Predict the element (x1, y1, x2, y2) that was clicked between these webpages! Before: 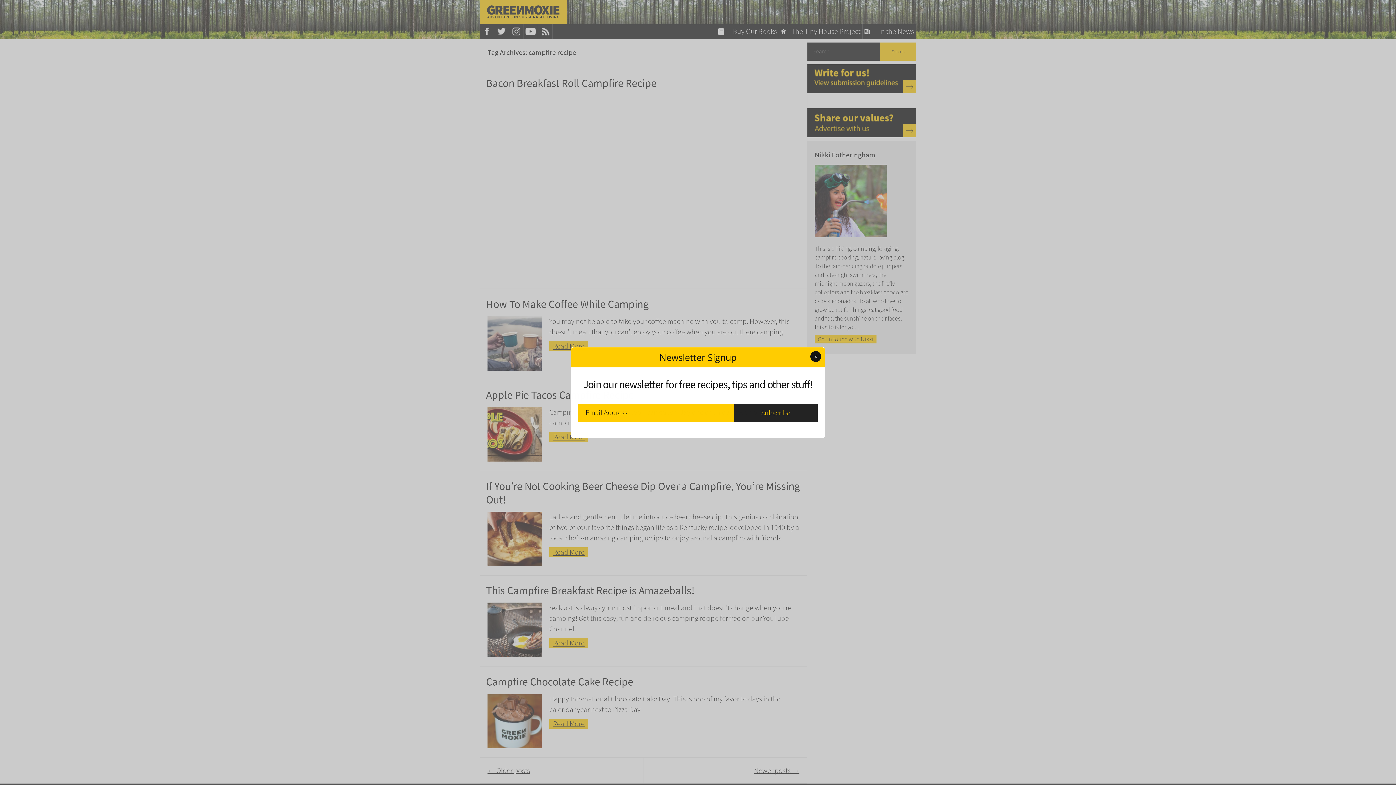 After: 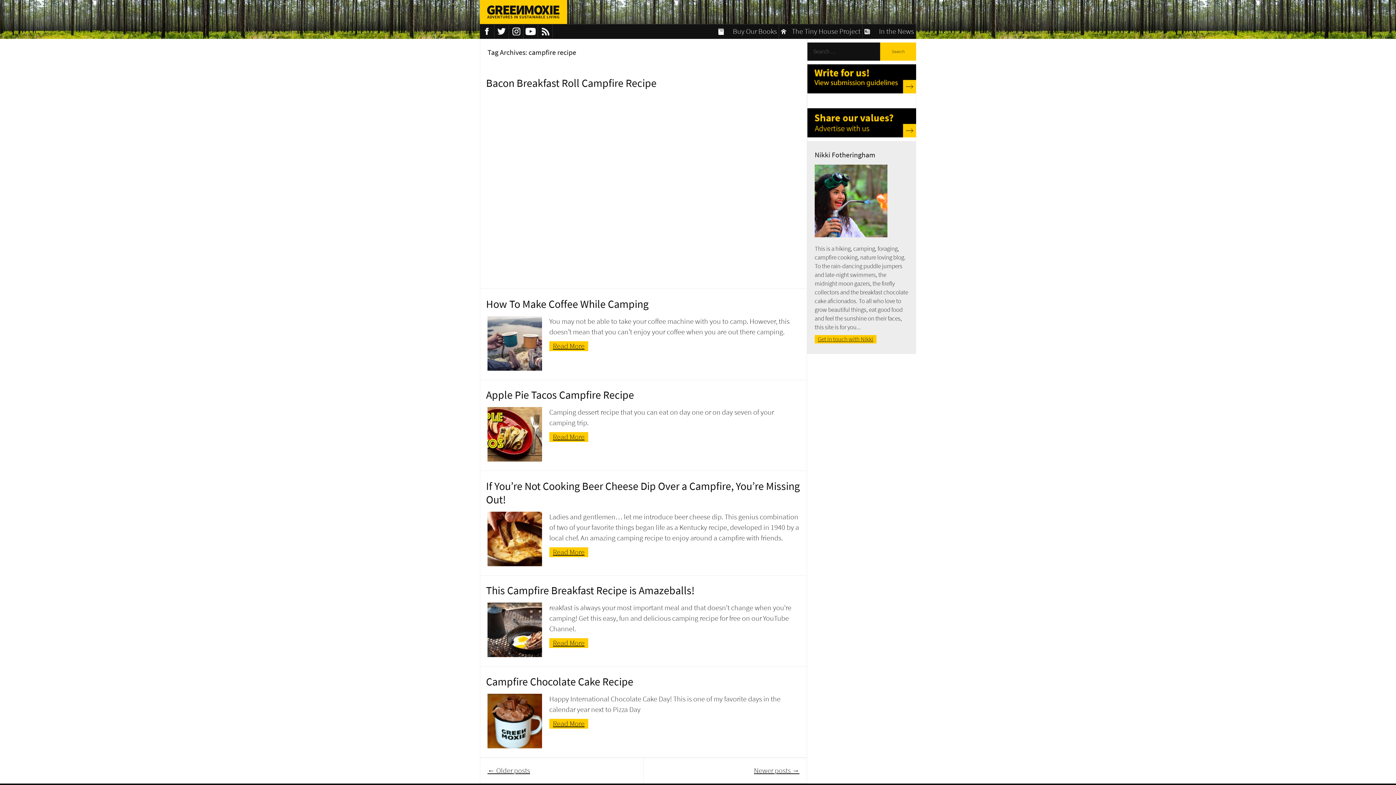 Action: bbox: (810, 351, 821, 362) label: x